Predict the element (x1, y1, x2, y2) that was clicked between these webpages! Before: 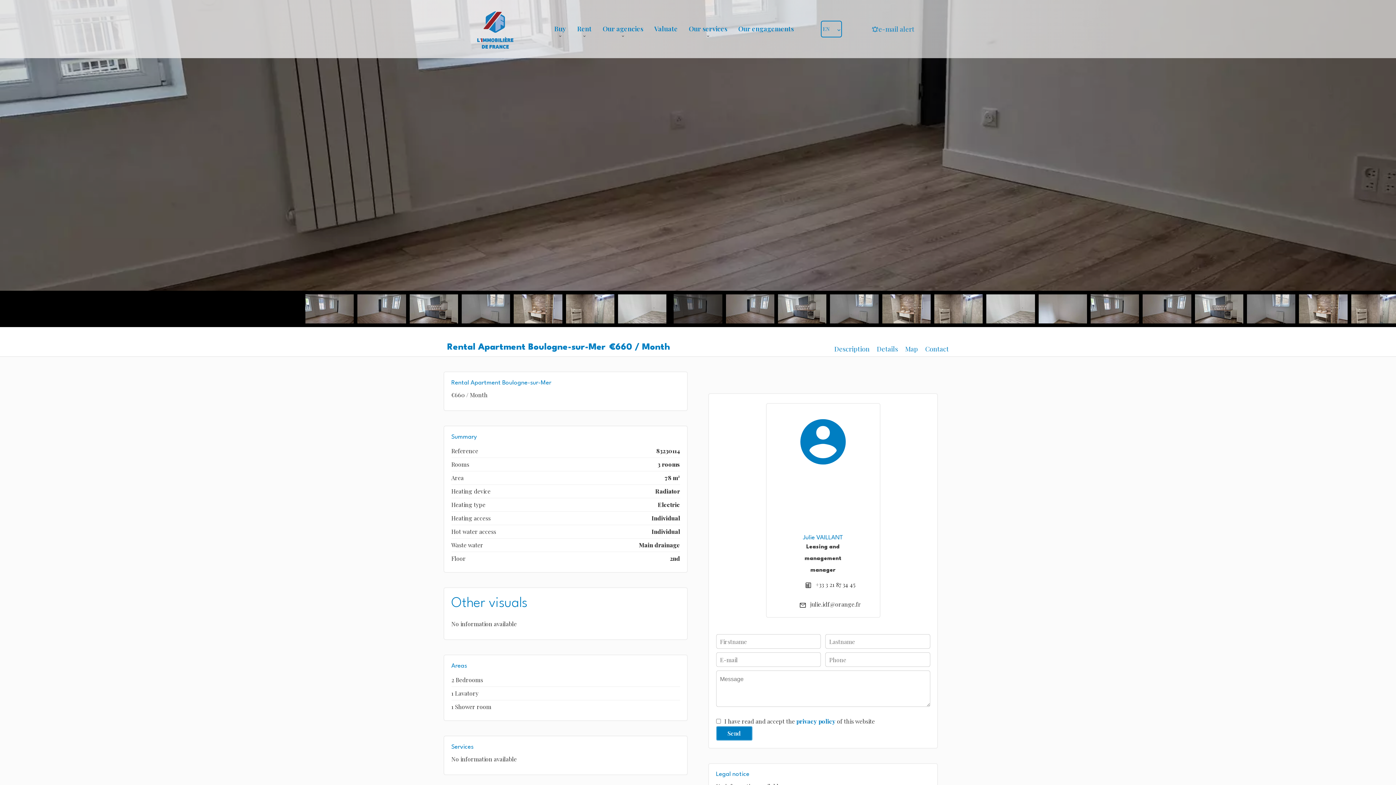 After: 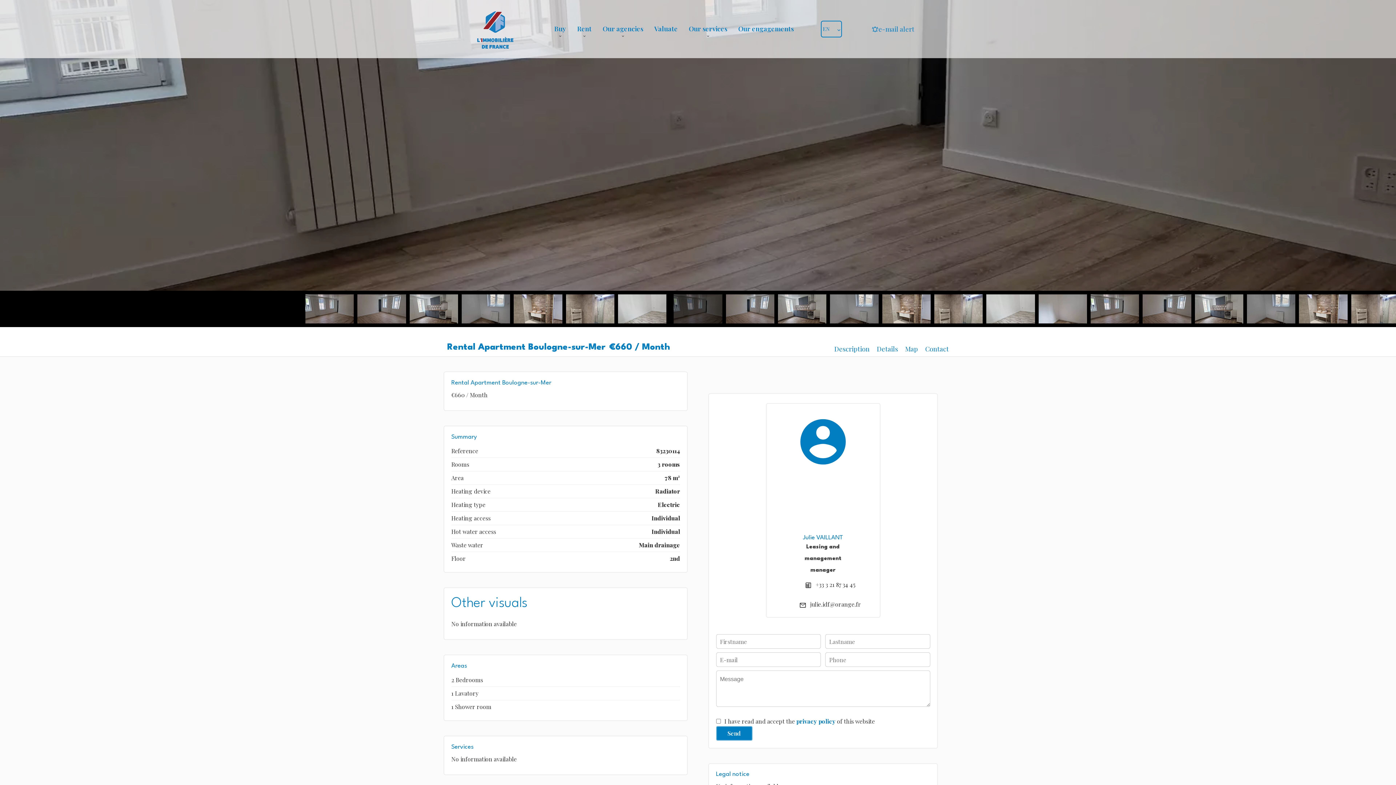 Action: bbox: (815, 581, 855, 588) label: +33 3 21 87 34 45